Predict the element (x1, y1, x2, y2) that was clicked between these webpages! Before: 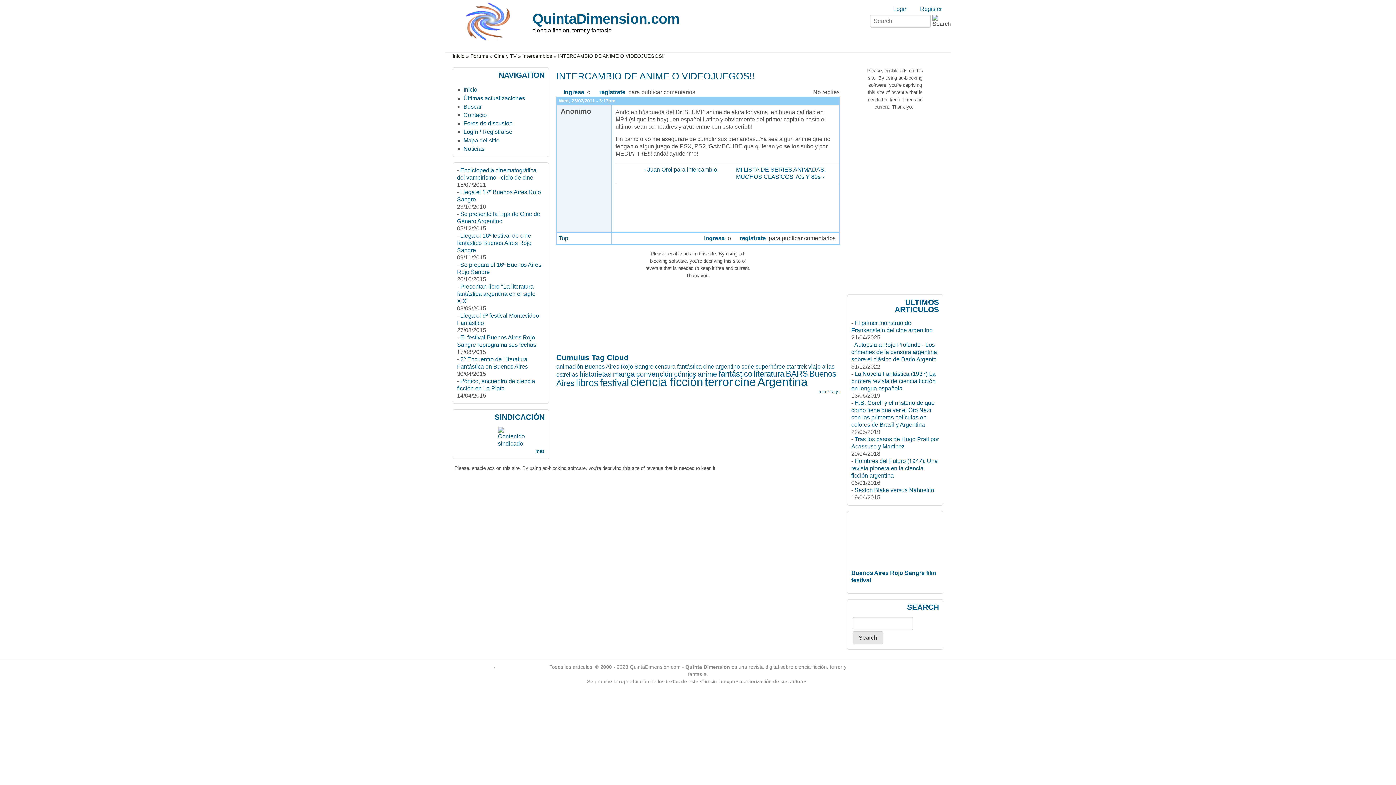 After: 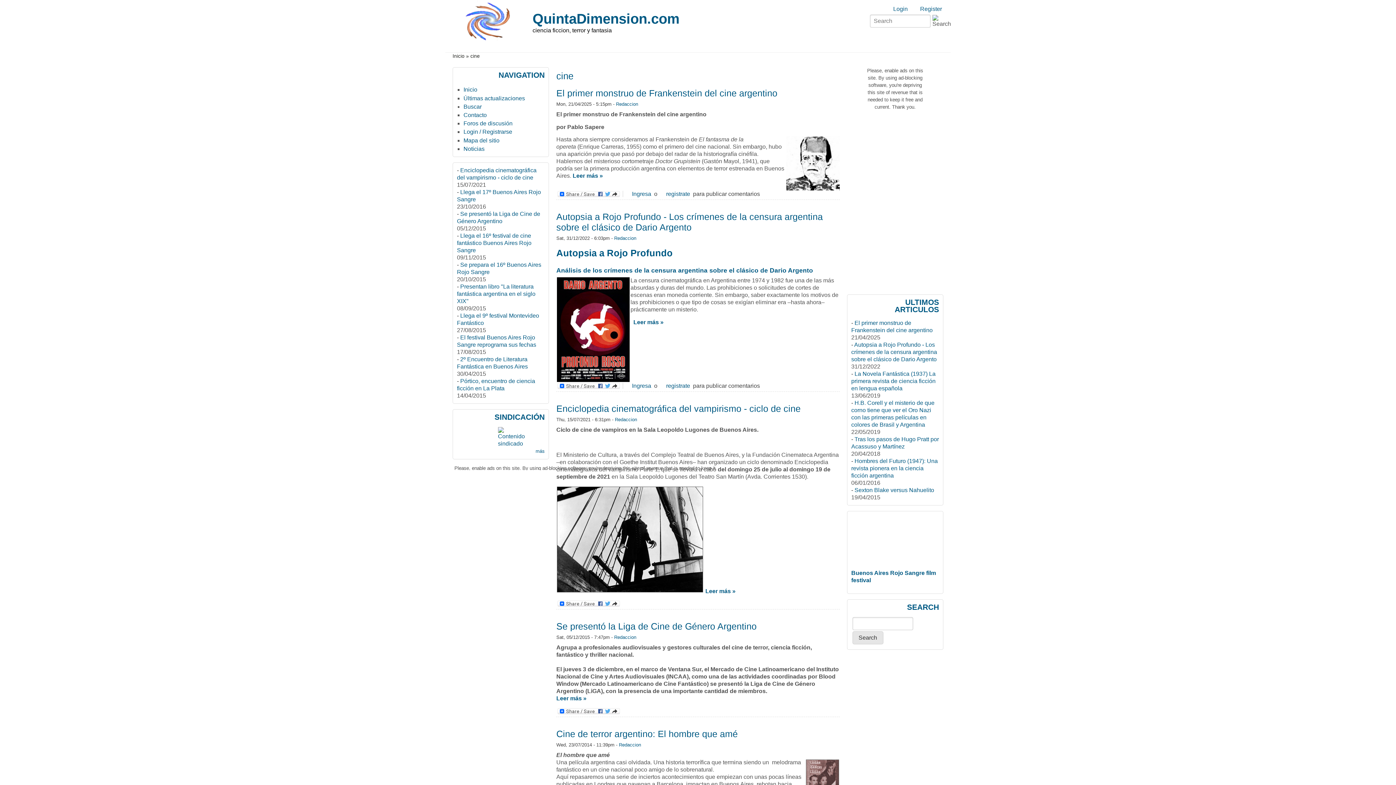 Action: bbox: (734, 375, 756, 388) label: cine